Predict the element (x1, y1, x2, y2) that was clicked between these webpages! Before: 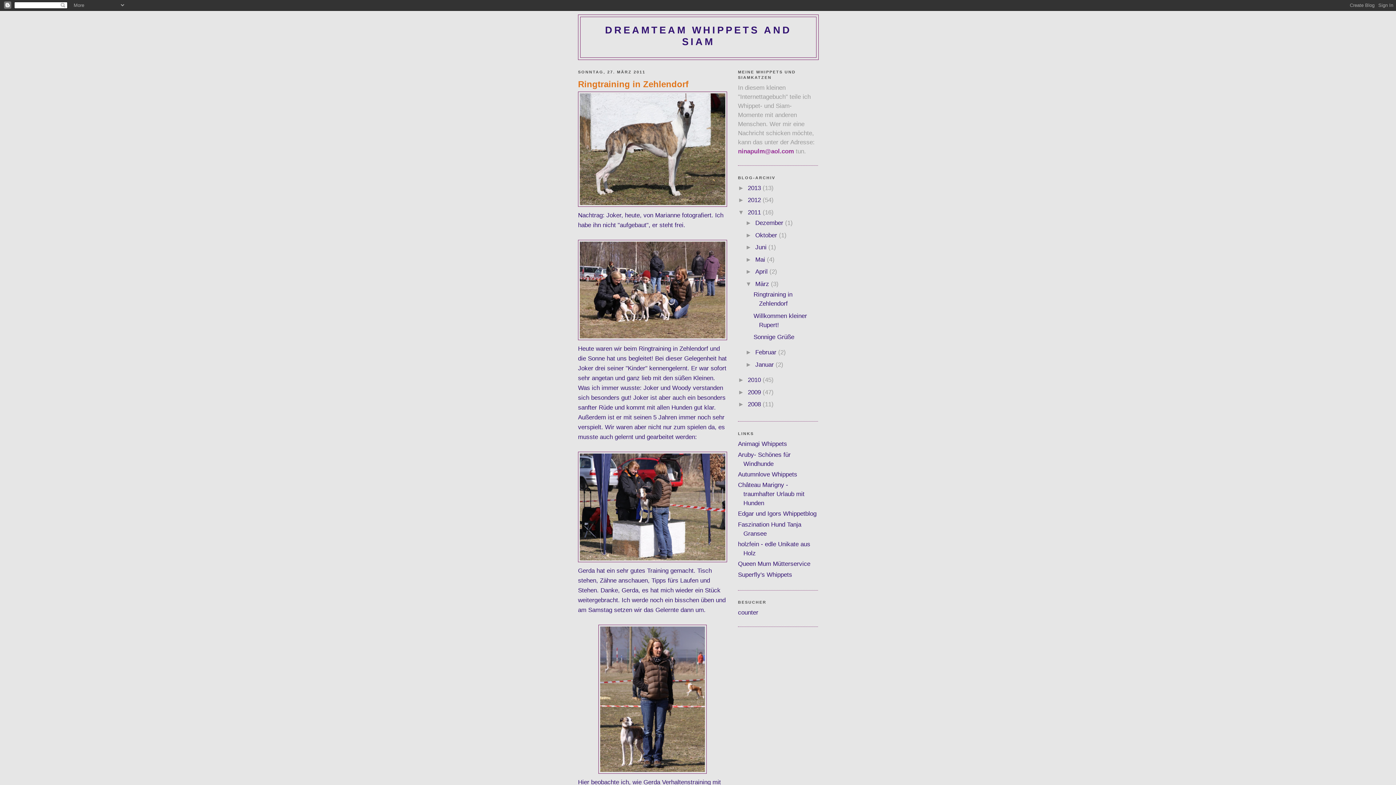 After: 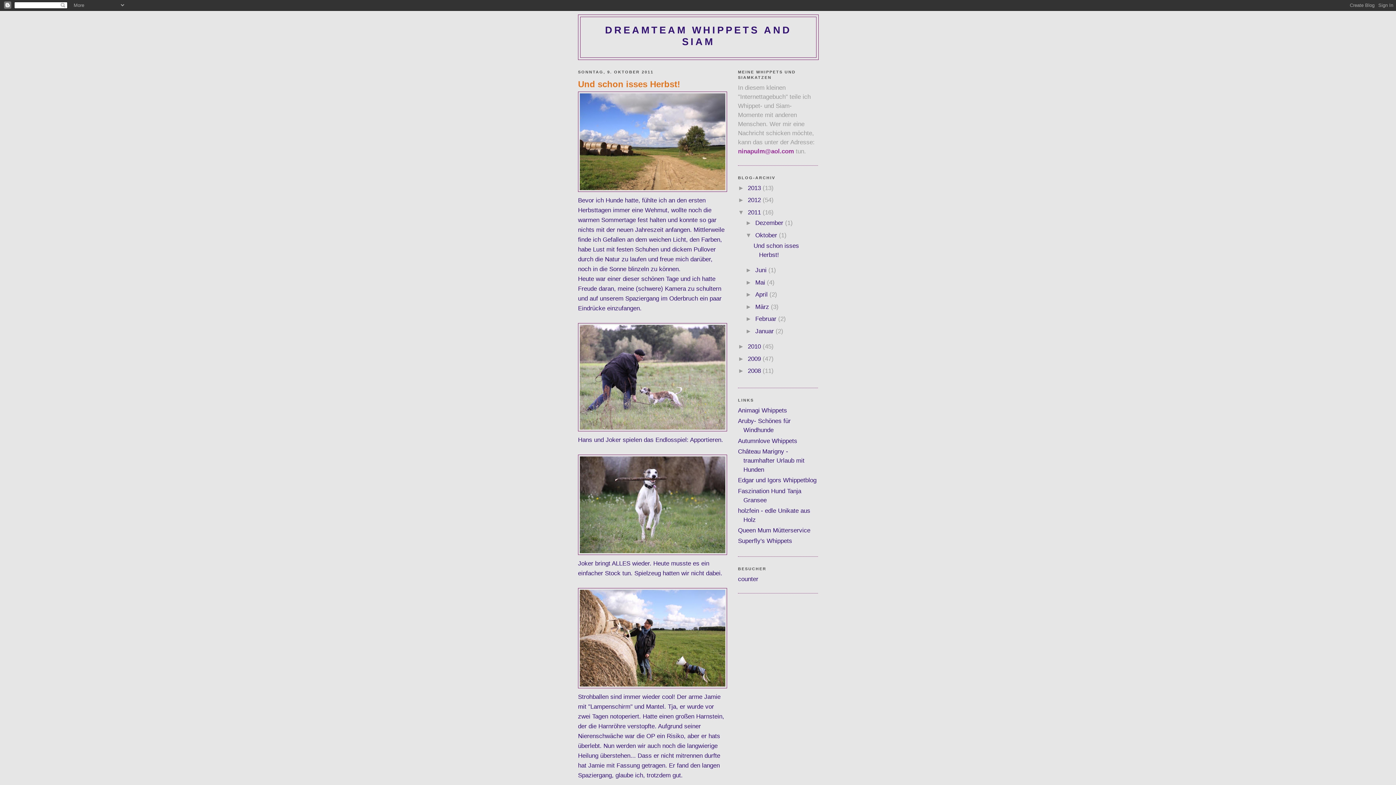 Action: bbox: (755, 231, 779, 238) label: Oktober 